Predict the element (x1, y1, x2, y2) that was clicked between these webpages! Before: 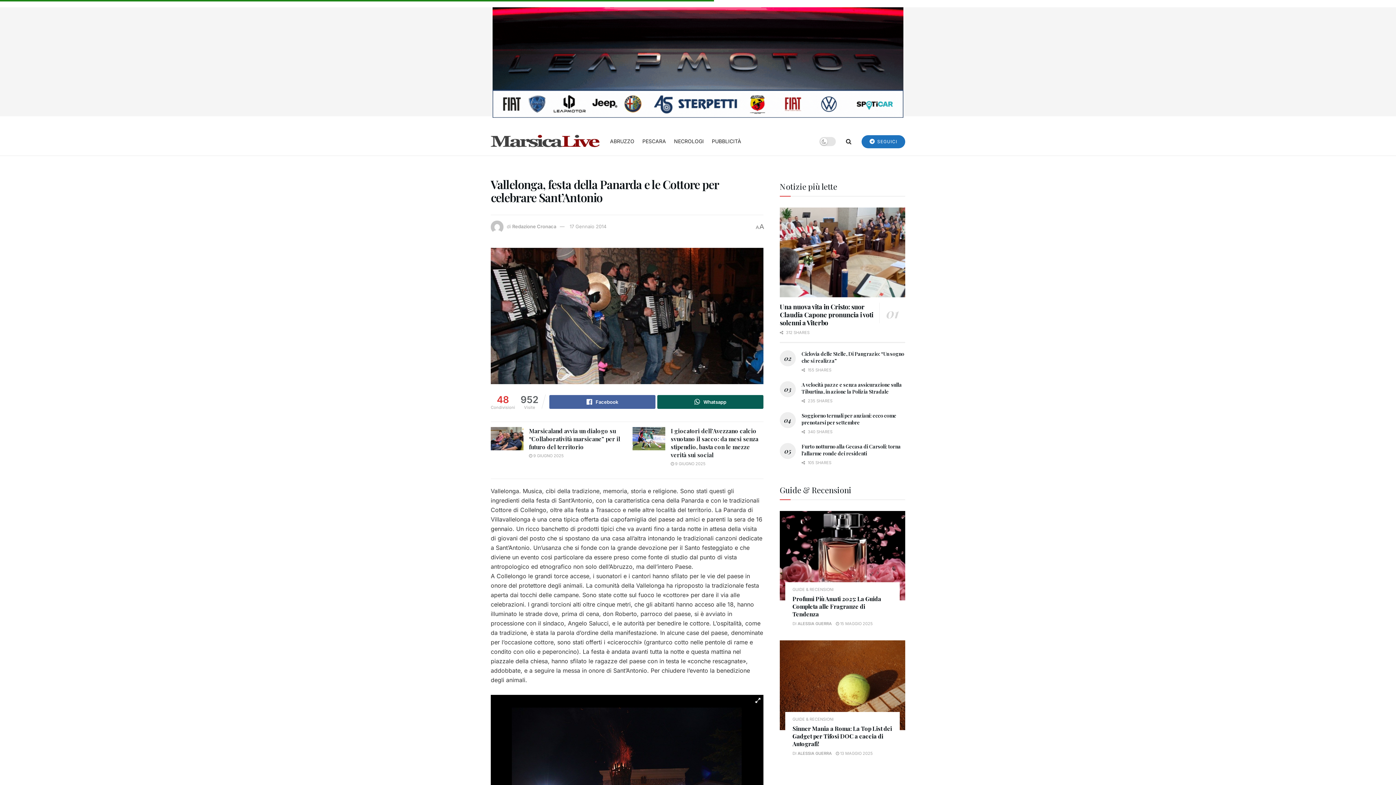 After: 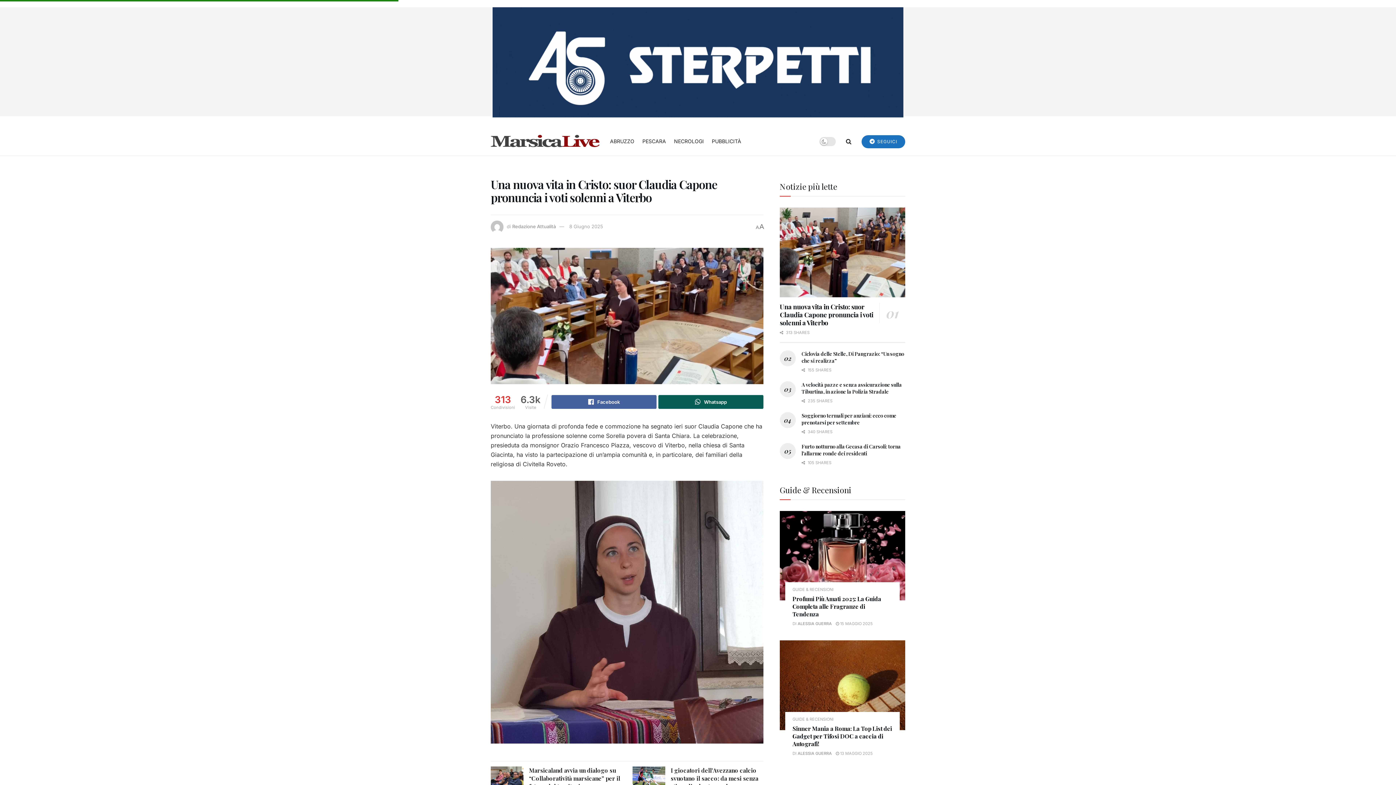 Action: label: Una nuova vita in Cristo: suor Claudia Capone pronuncia i voti solenni a Viterbo bbox: (780, 302, 873, 327)